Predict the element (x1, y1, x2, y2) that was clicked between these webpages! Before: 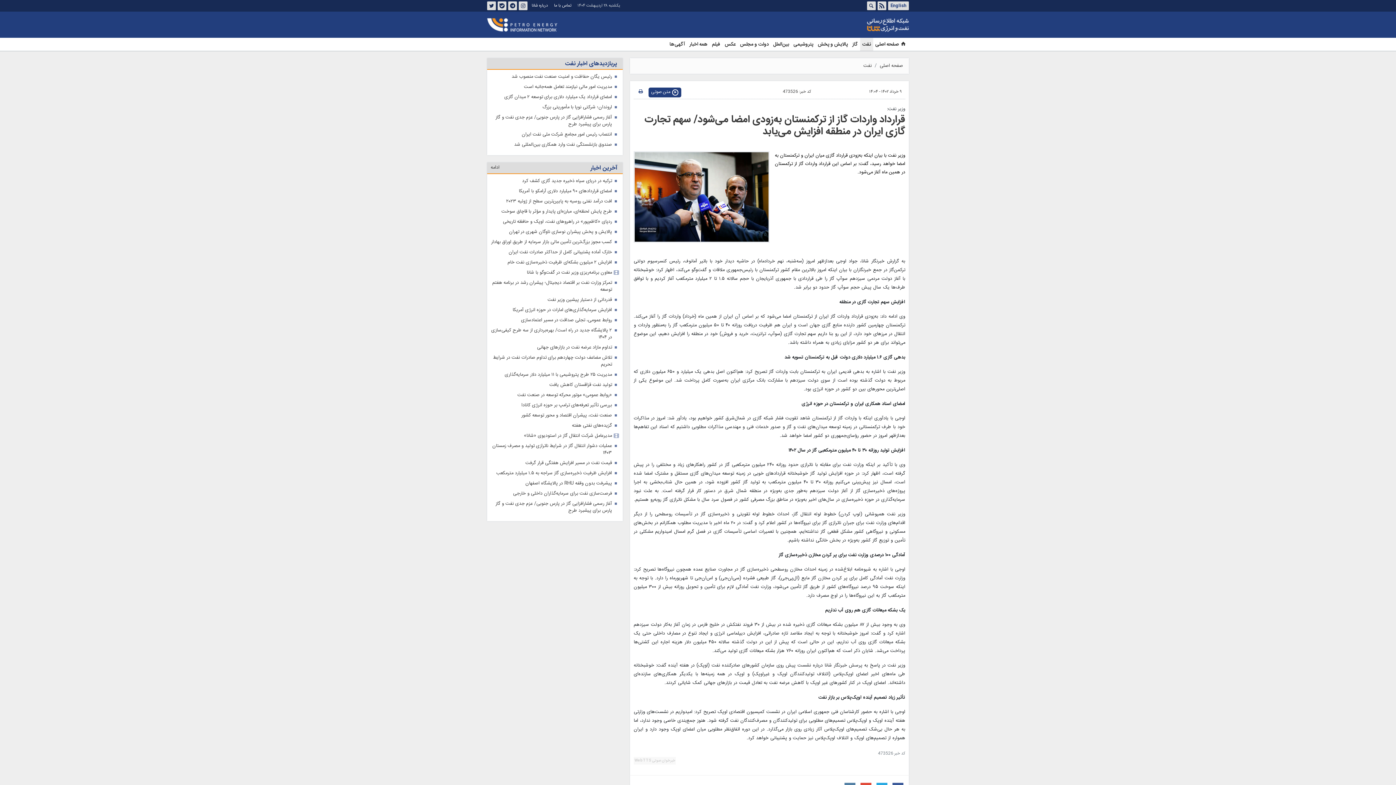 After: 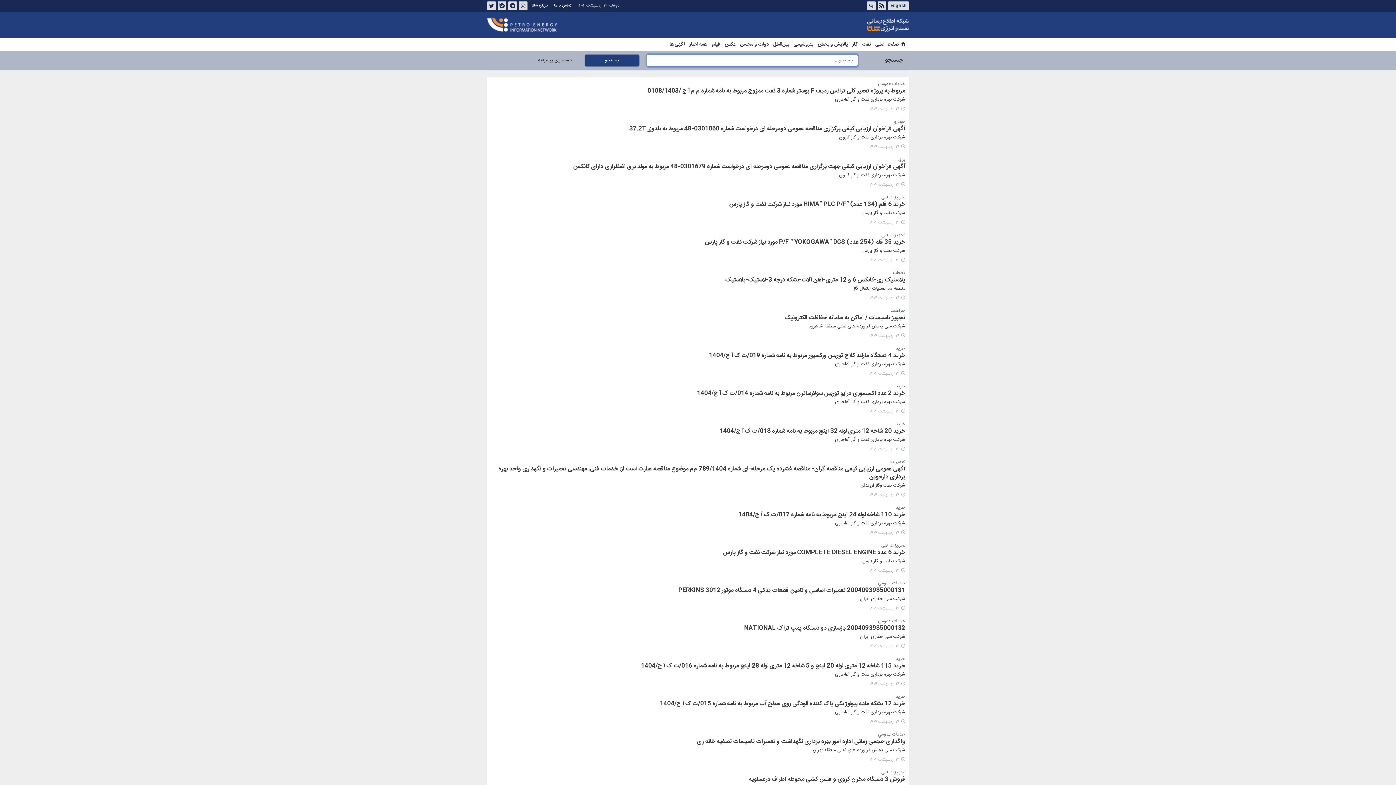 Action: label: آگهی‌ها bbox: (667, 37, 687, 50)